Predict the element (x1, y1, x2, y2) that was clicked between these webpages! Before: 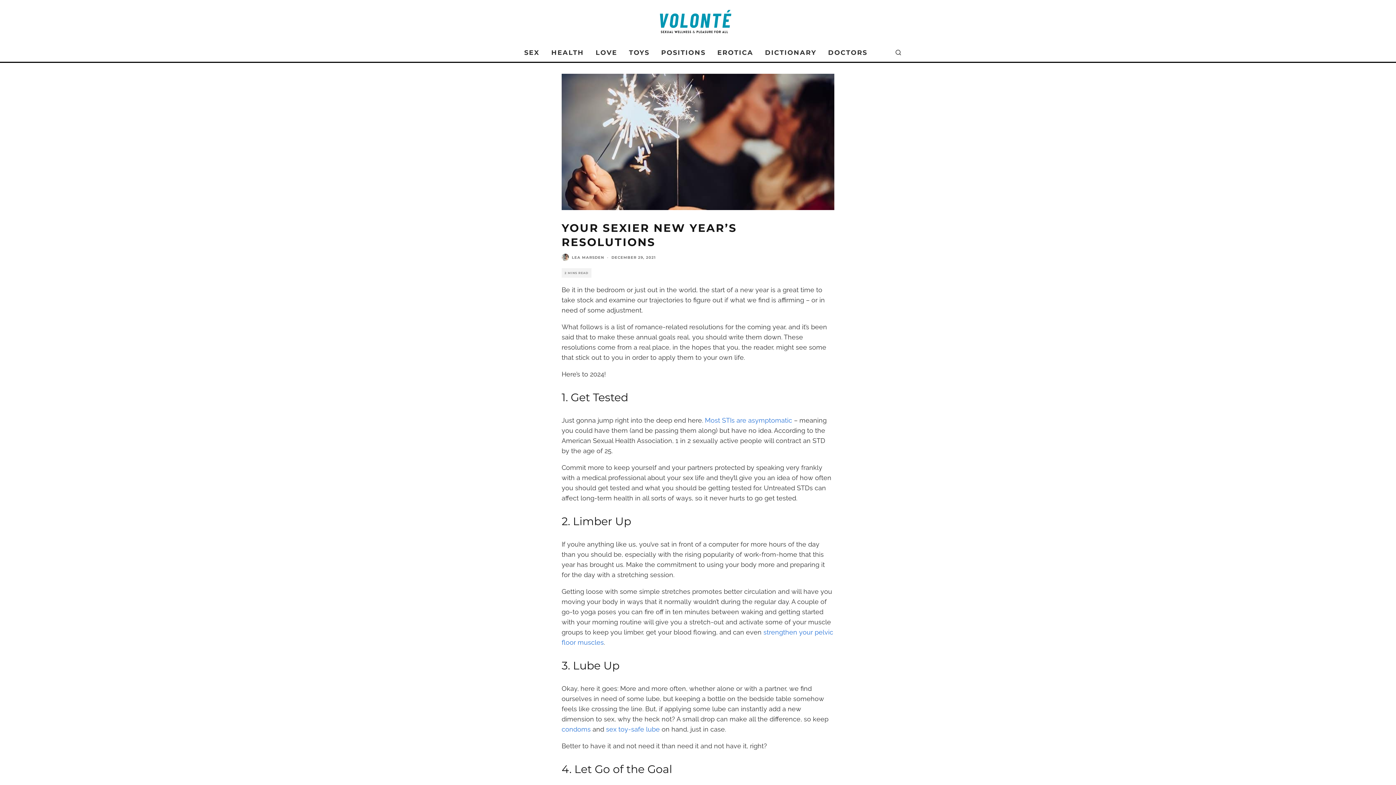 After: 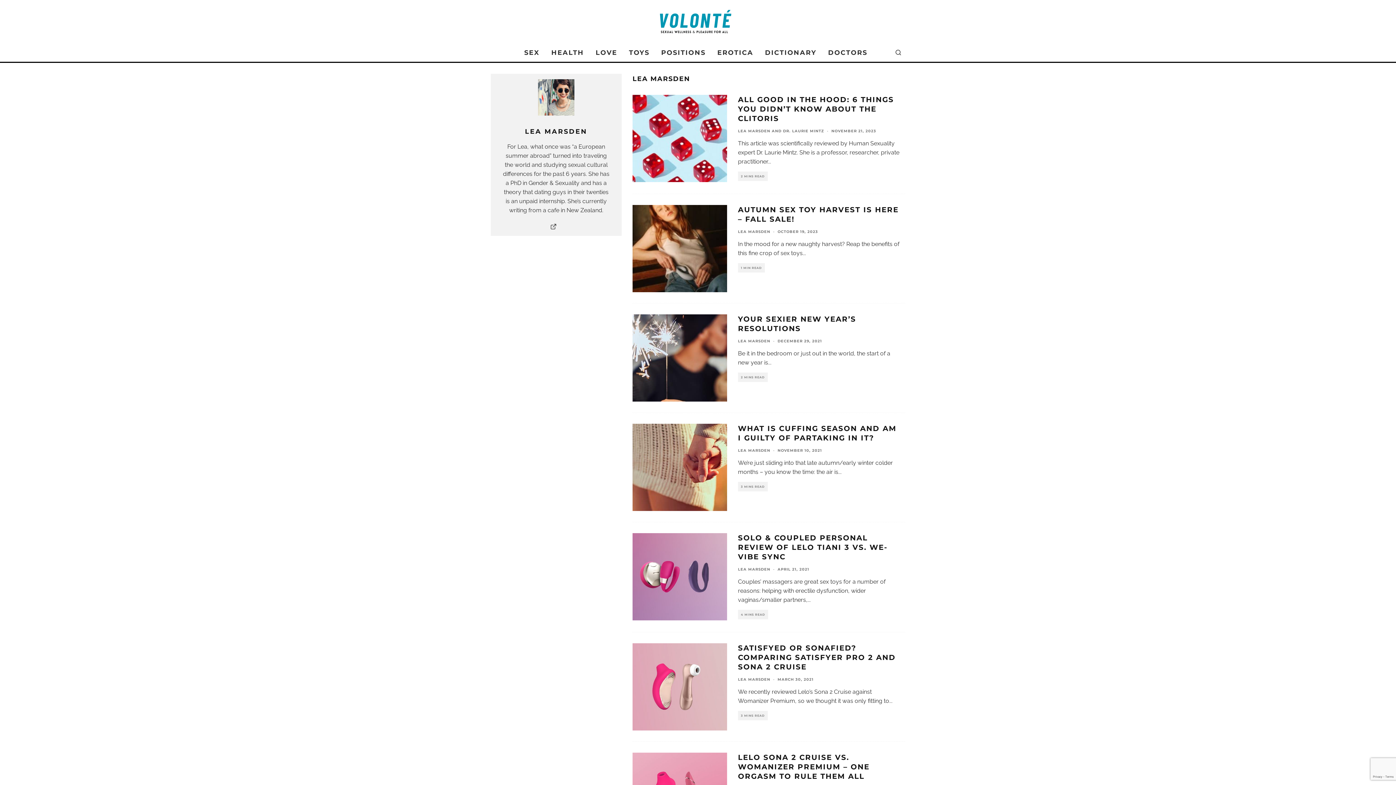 Action: label: LEA MARSDEN bbox: (572, 255, 604, 259)